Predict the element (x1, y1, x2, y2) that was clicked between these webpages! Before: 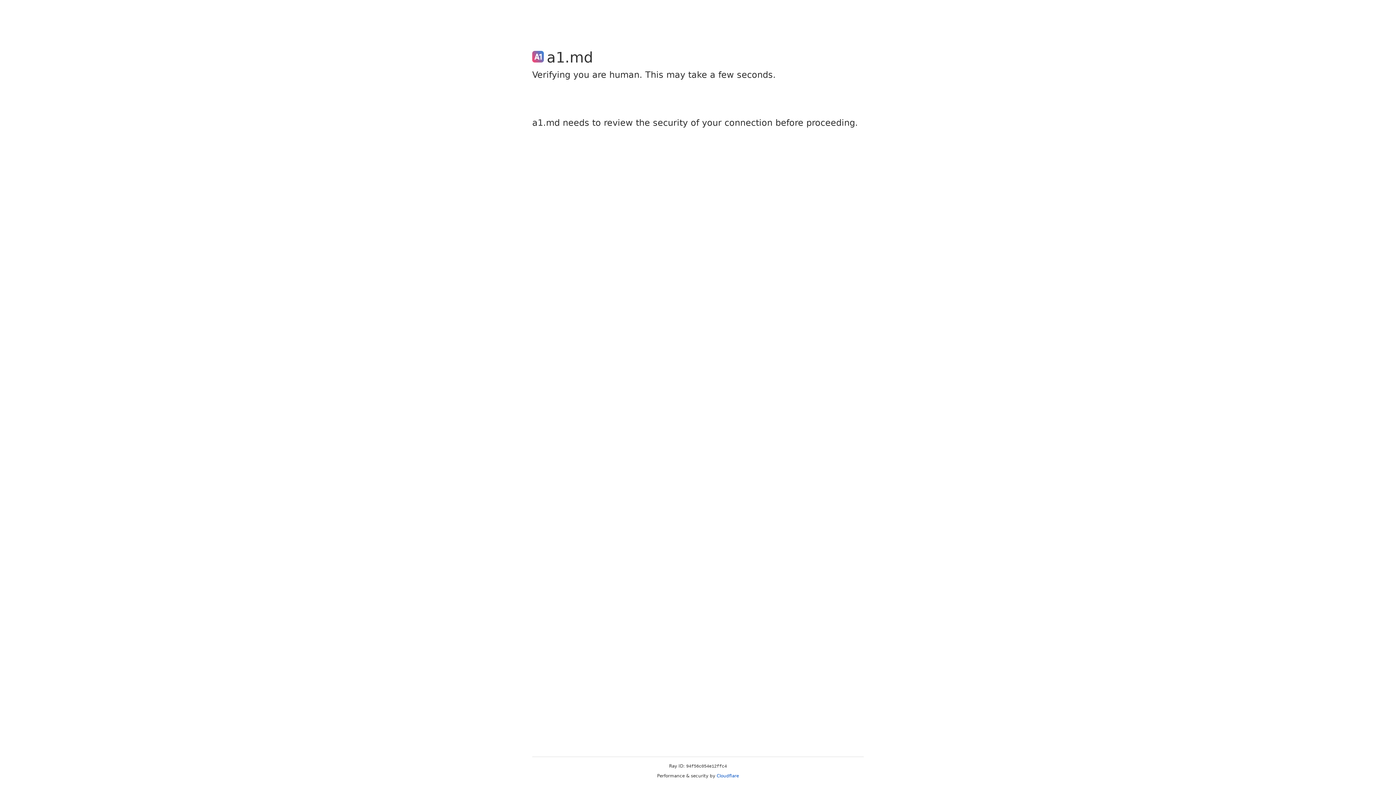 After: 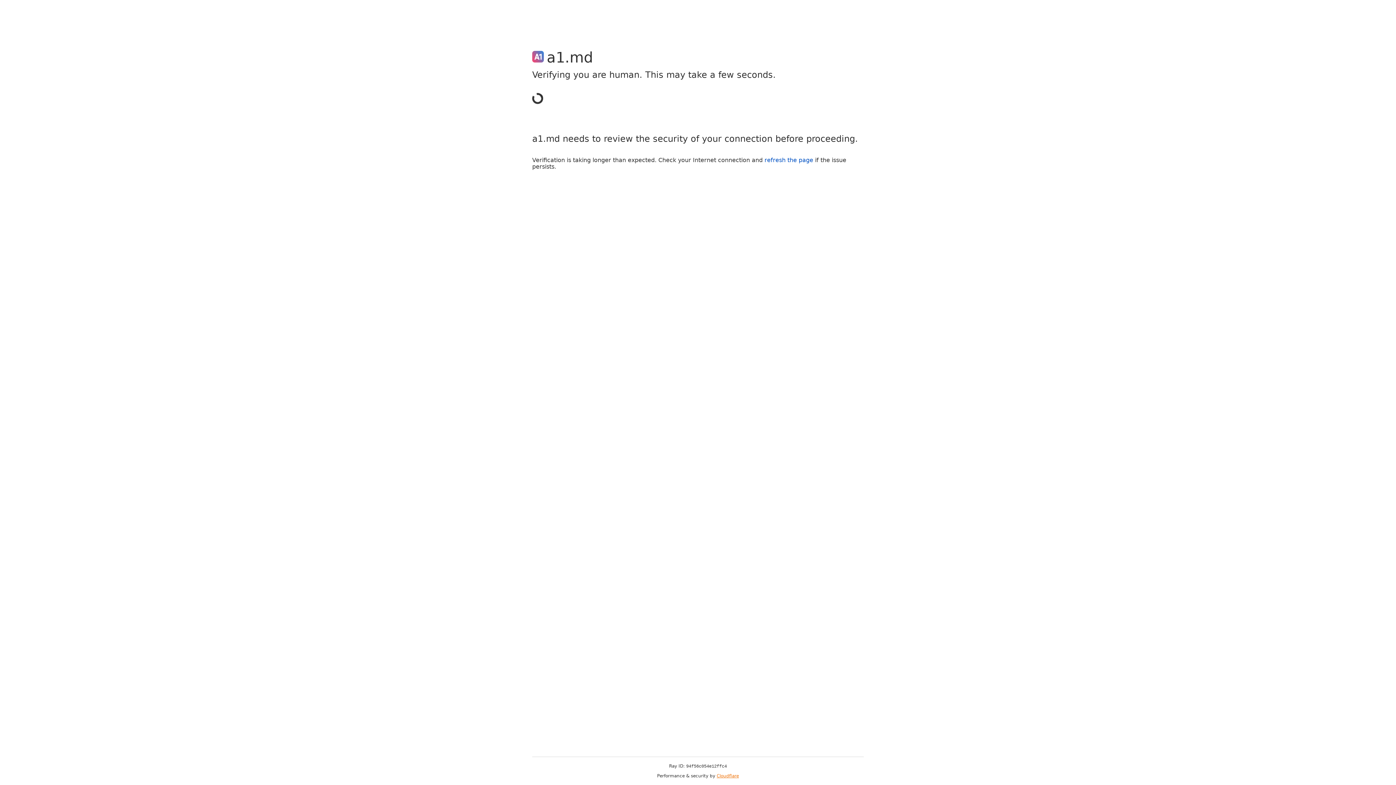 Action: bbox: (716, 773, 739, 778) label: Cloudflare